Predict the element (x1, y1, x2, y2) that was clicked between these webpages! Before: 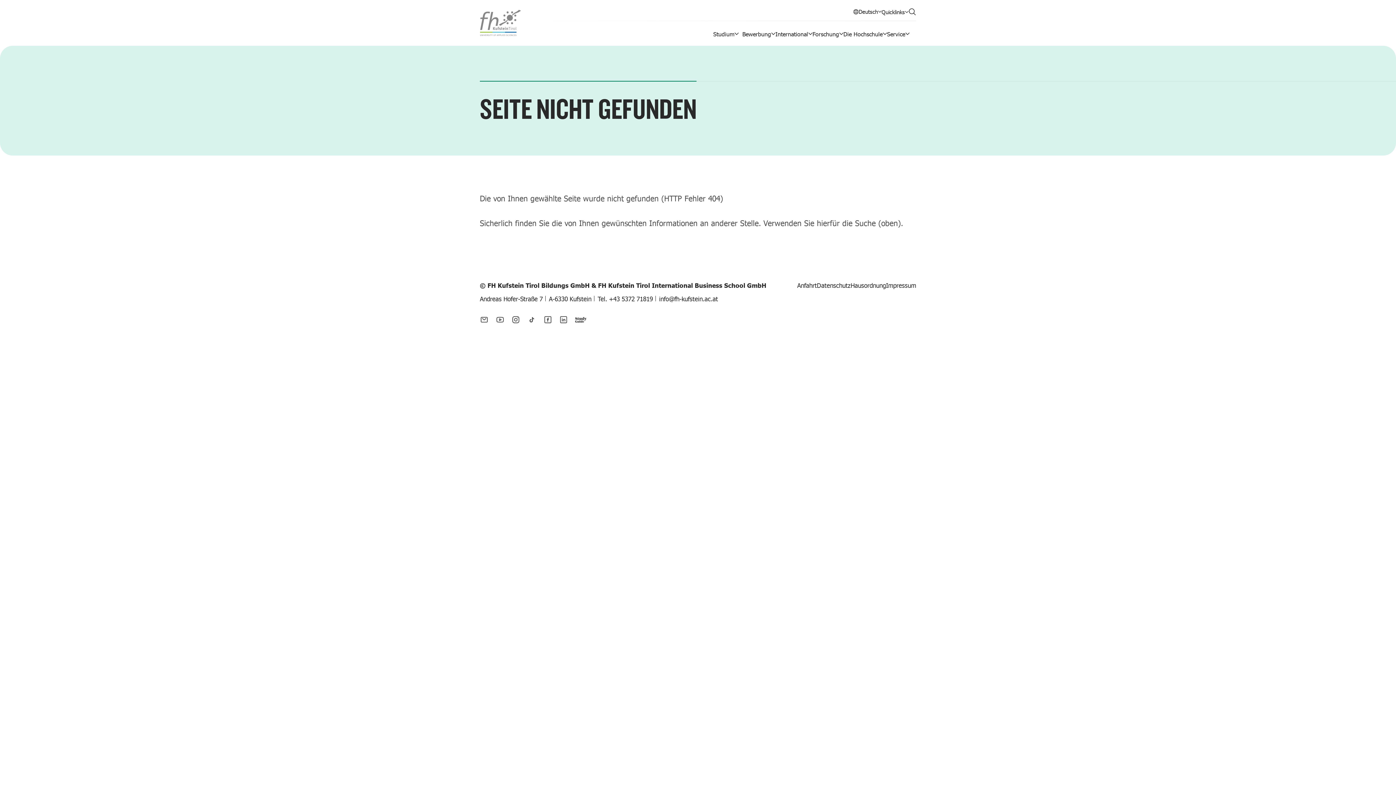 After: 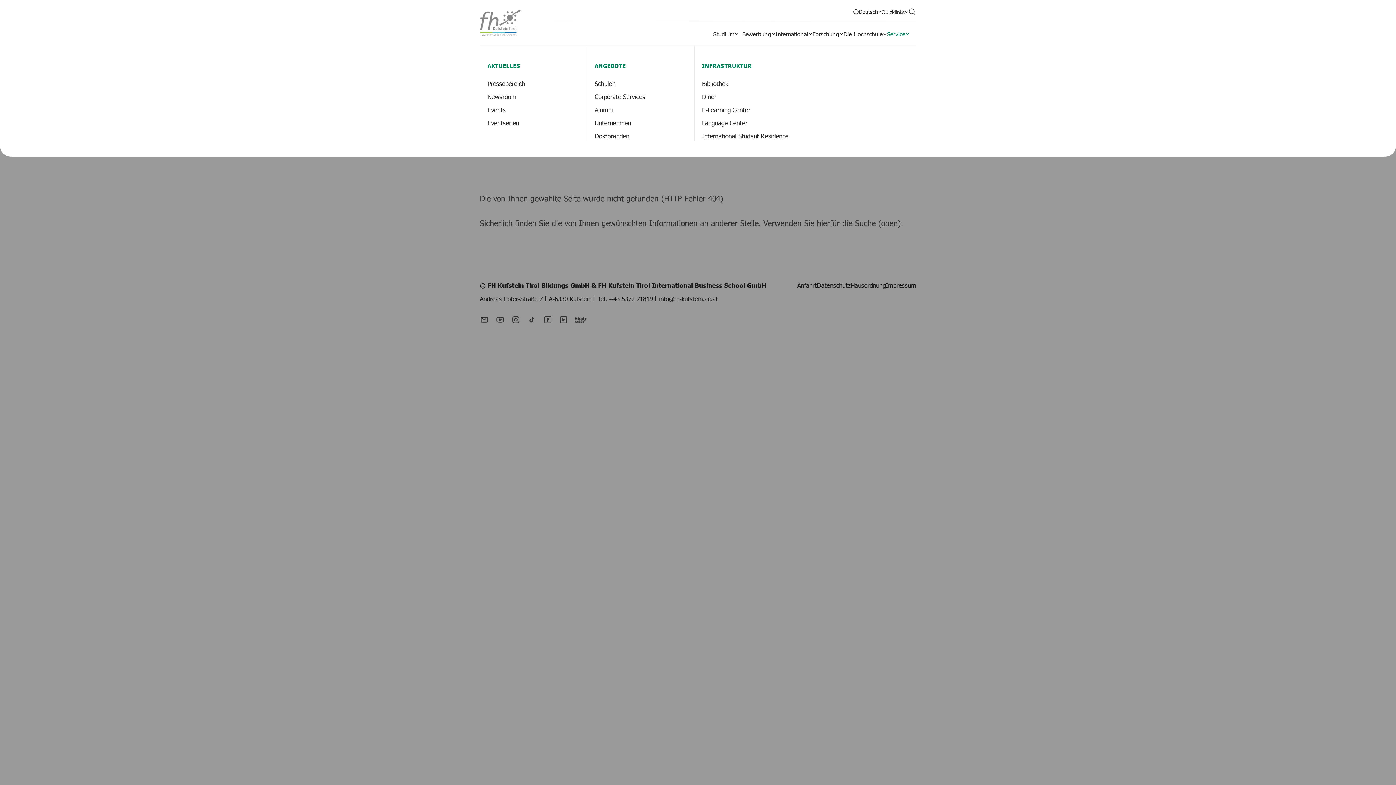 Action: label: Service bbox: (887, 28, 916, 38)